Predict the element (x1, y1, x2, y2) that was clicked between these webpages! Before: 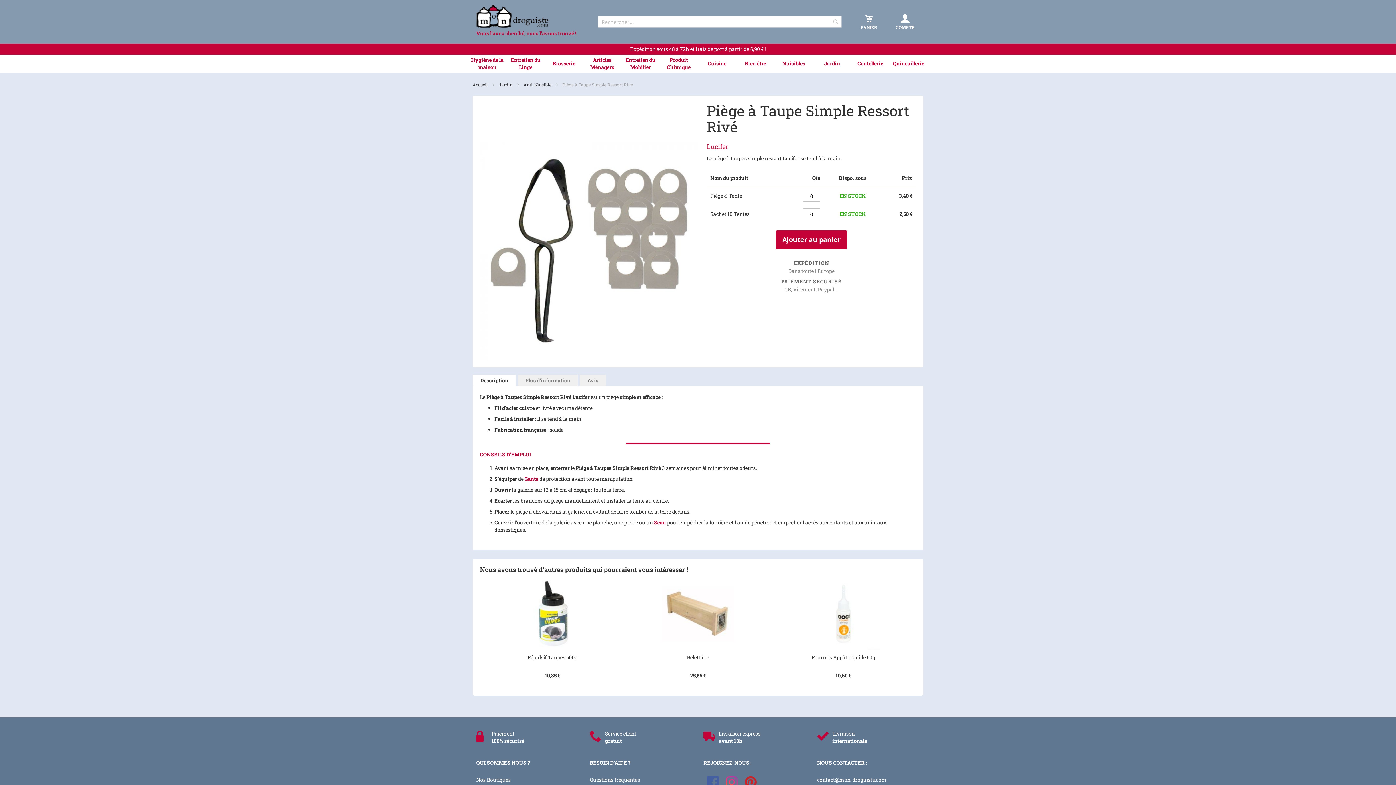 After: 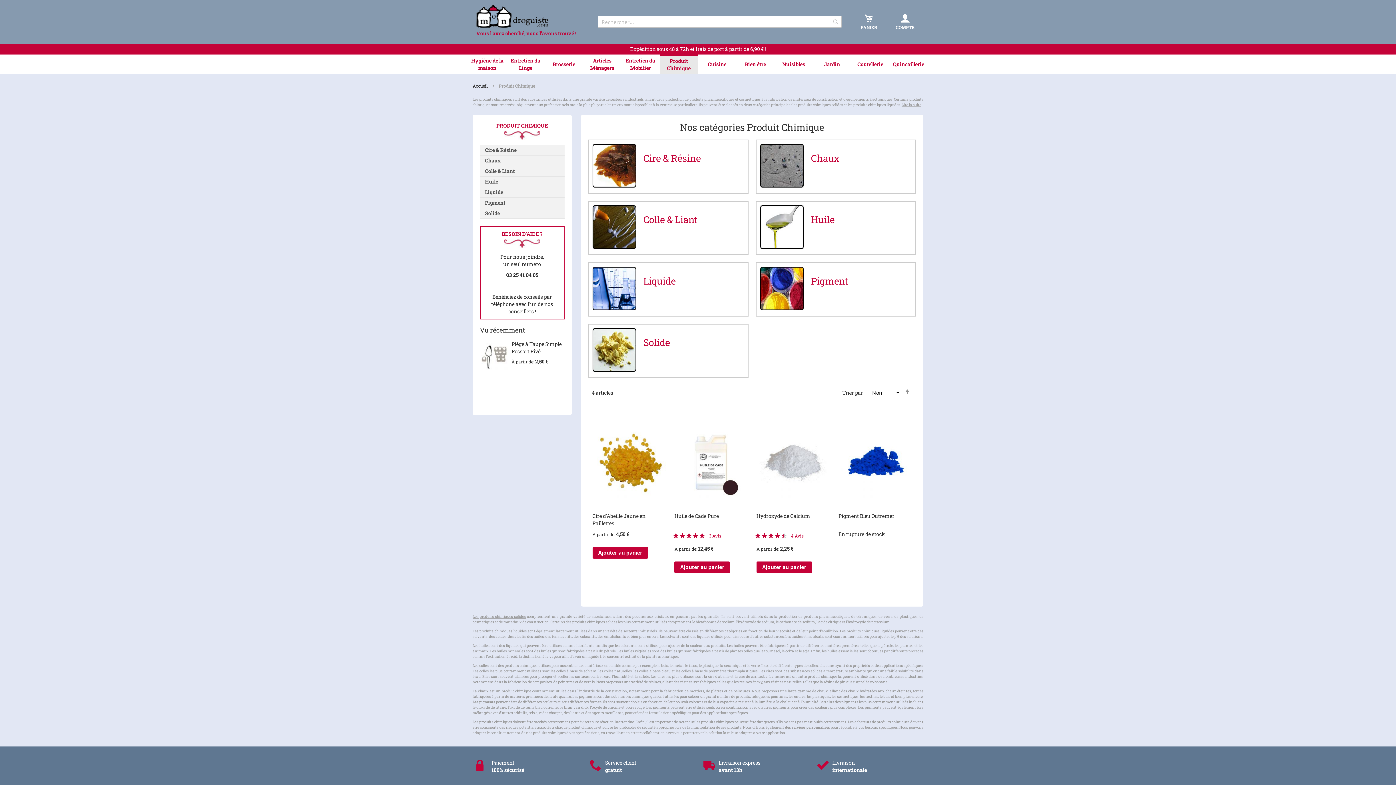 Action: label: Produit Chimique bbox: (659, 54, 698, 72)